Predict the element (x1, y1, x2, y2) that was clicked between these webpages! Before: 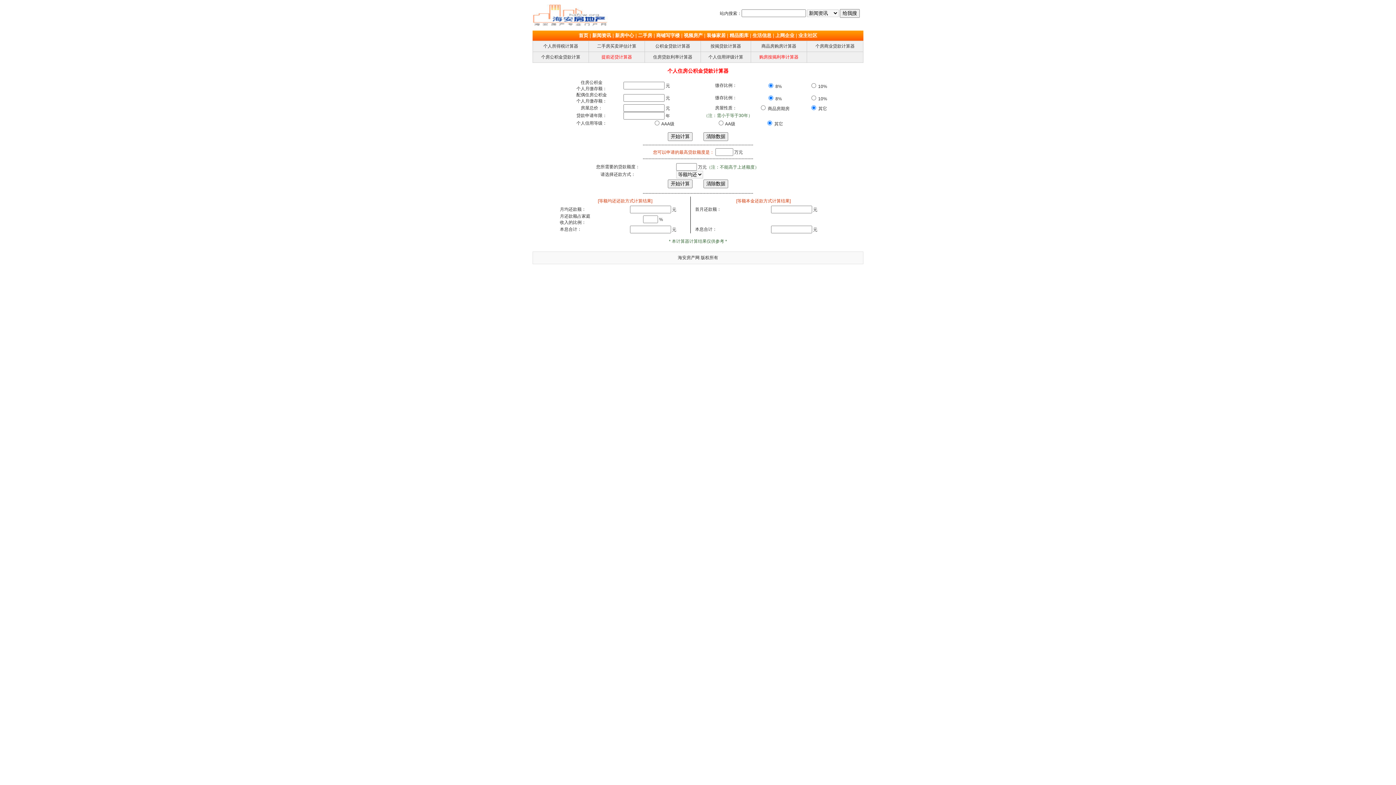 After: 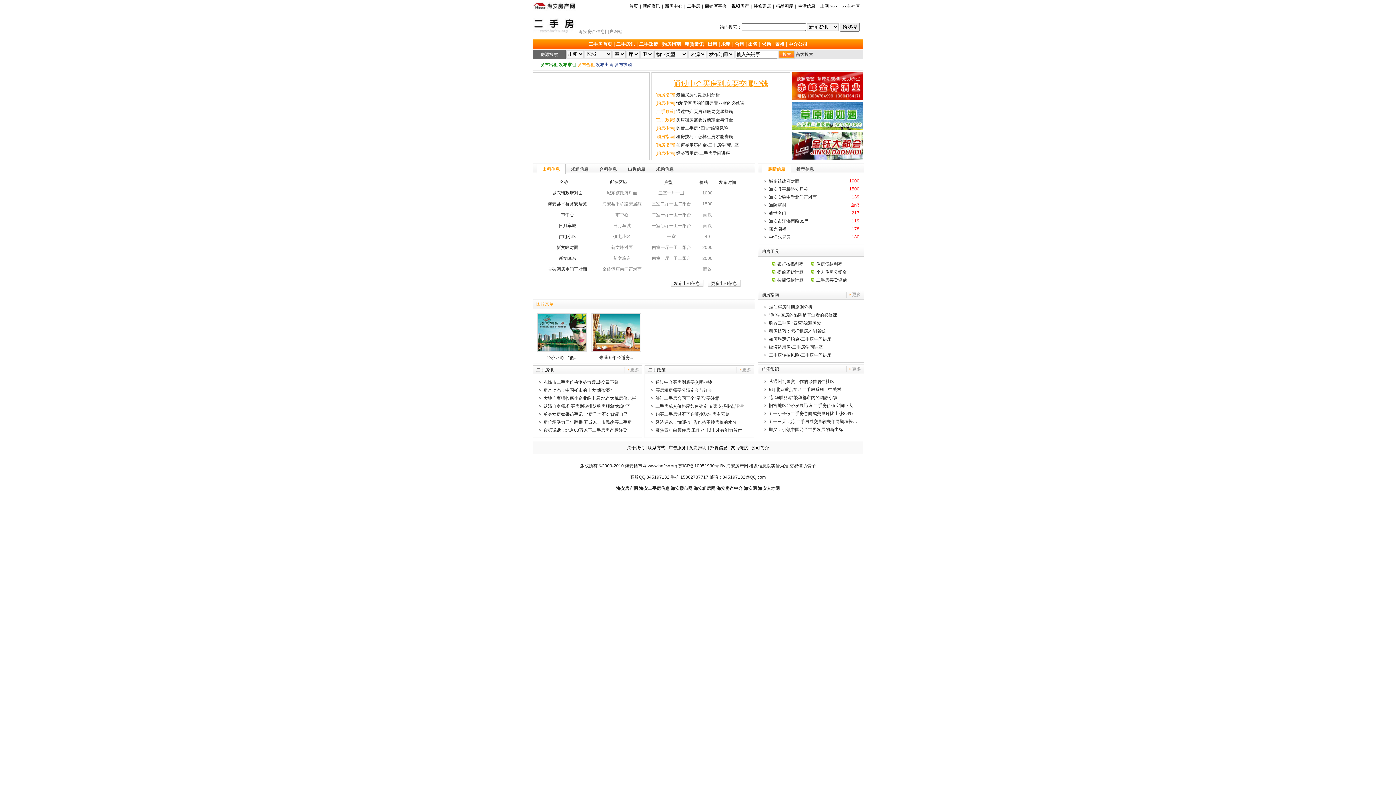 Action: label: 二手房 bbox: (638, 32, 652, 38)